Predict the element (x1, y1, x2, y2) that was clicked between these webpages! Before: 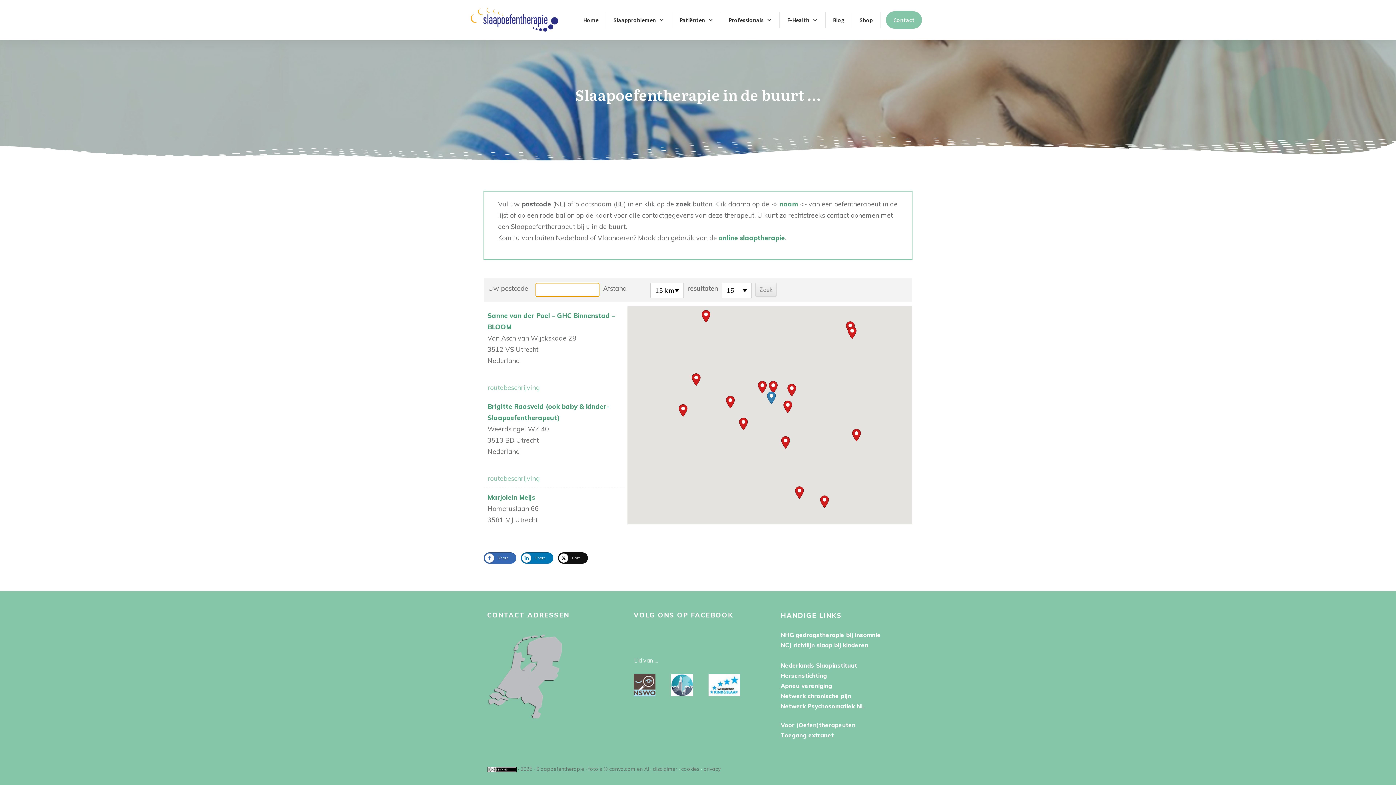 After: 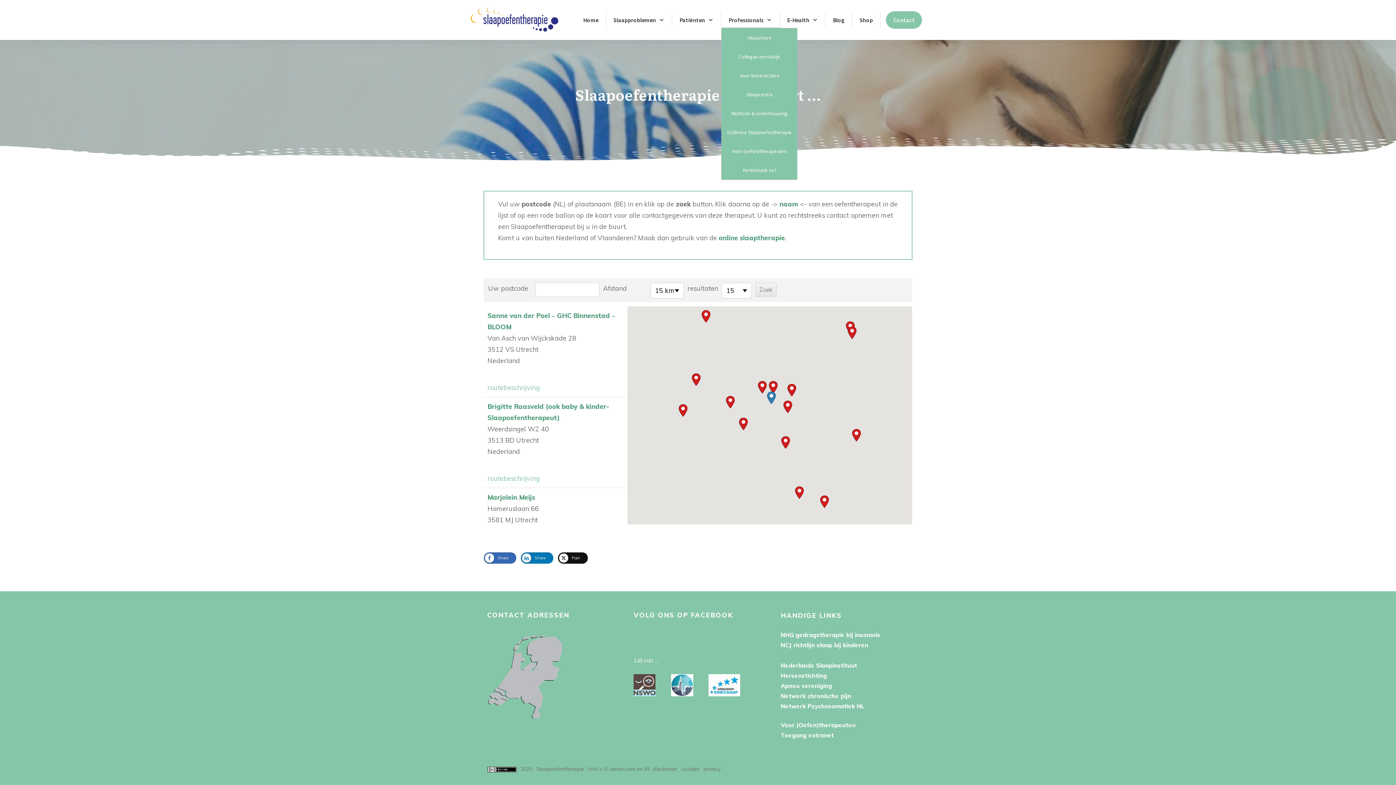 Action: bbox: (728, 14, 772, 25) label: Professionals